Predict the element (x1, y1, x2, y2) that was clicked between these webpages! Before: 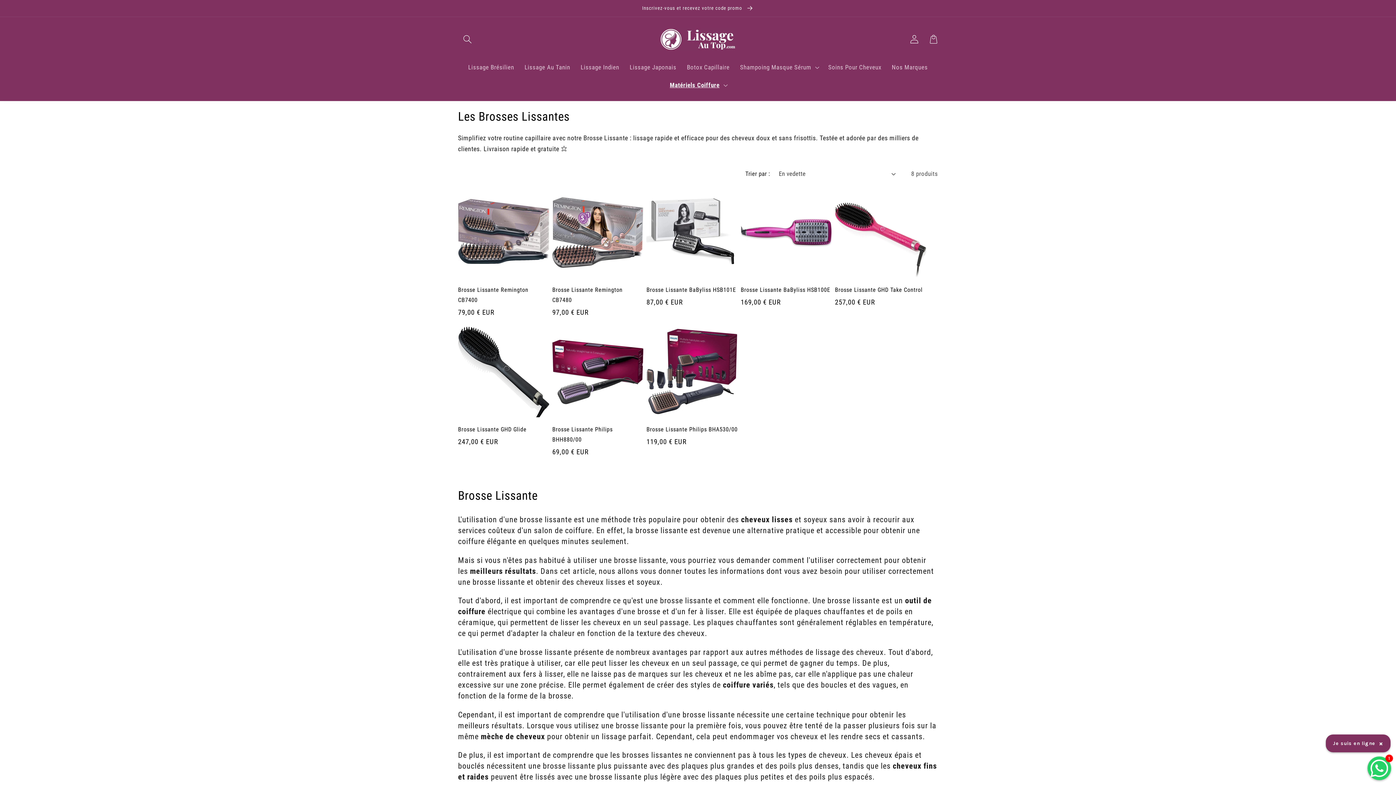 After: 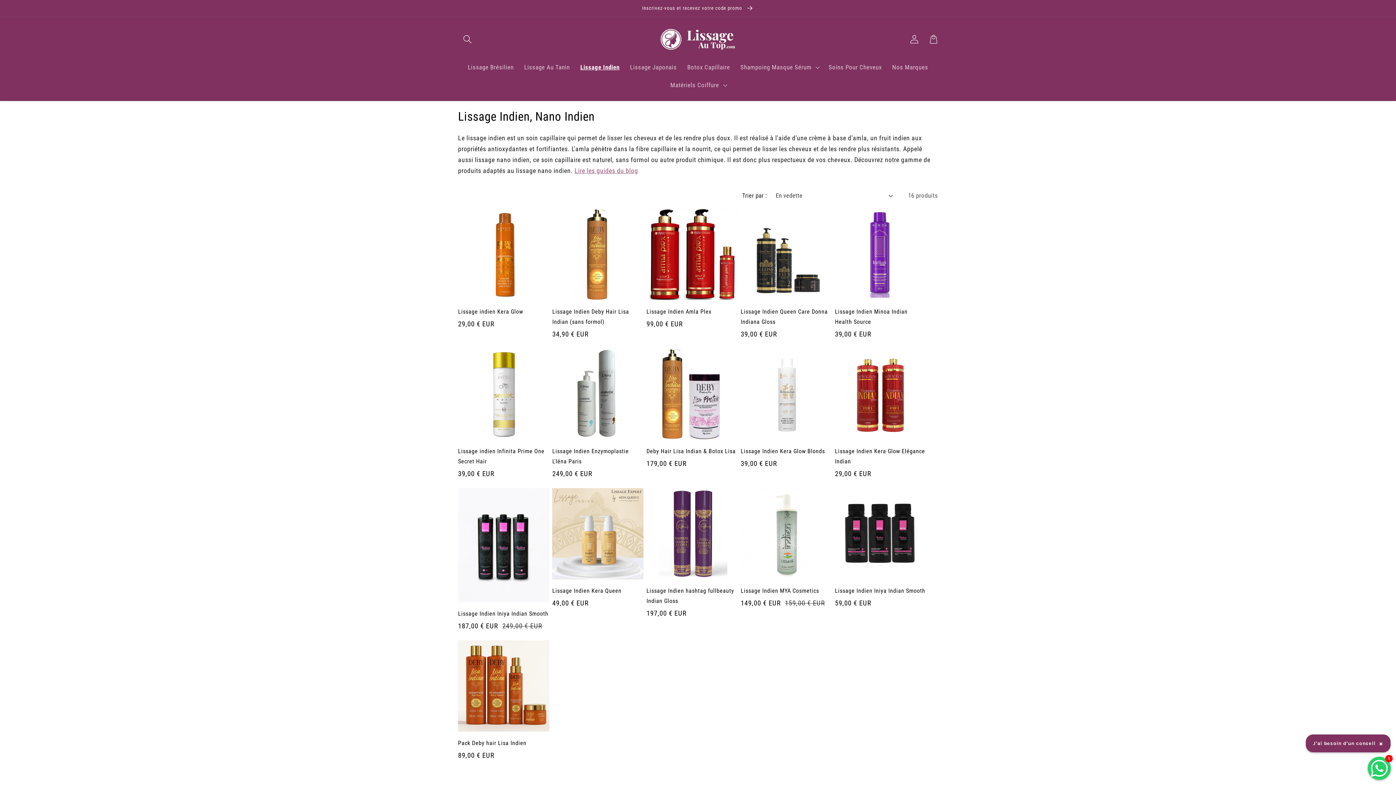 Action: label: Lissage Indien bbox: (575, 58, 624, 76)